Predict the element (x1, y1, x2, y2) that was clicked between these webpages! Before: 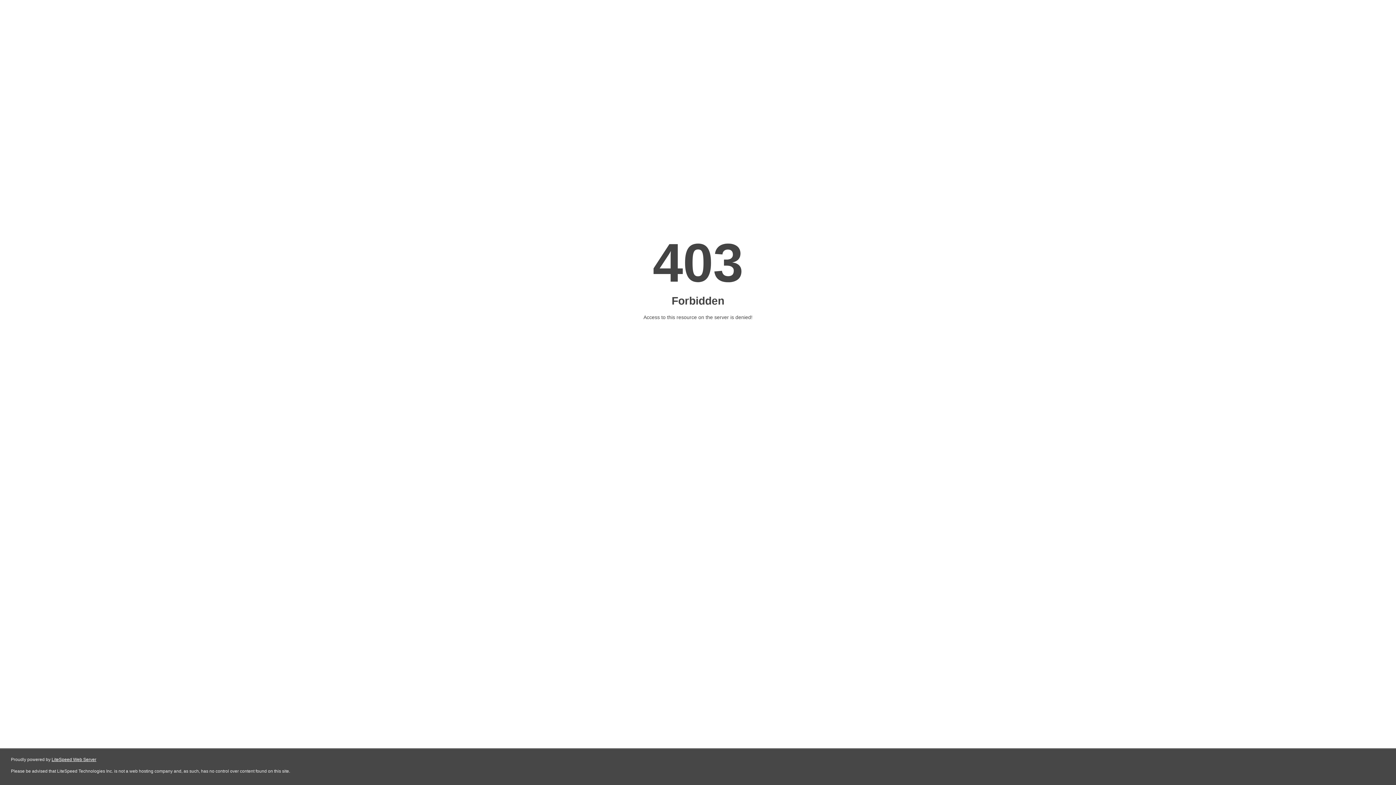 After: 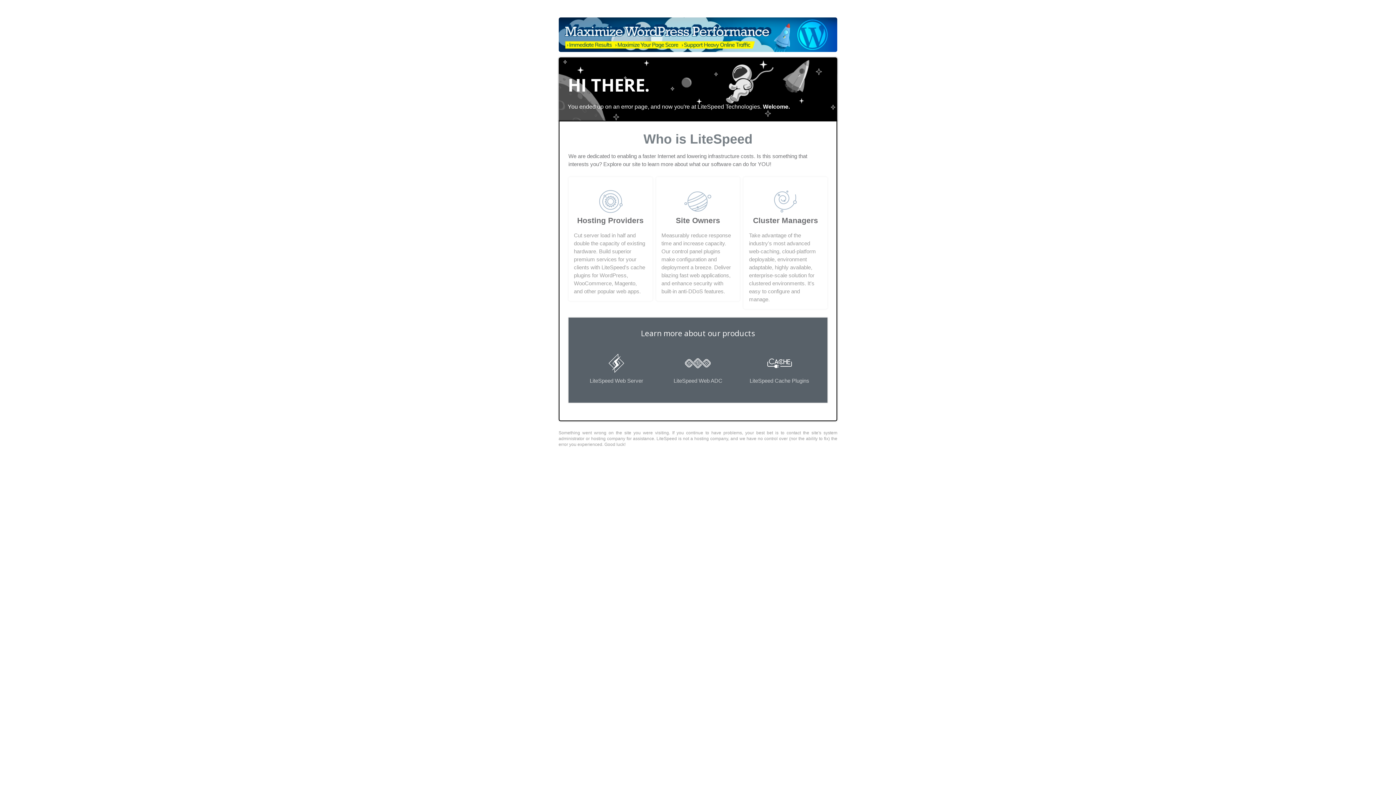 Action: bbox: (51, 757, 96, 762) label: LiteSpeed Web Server